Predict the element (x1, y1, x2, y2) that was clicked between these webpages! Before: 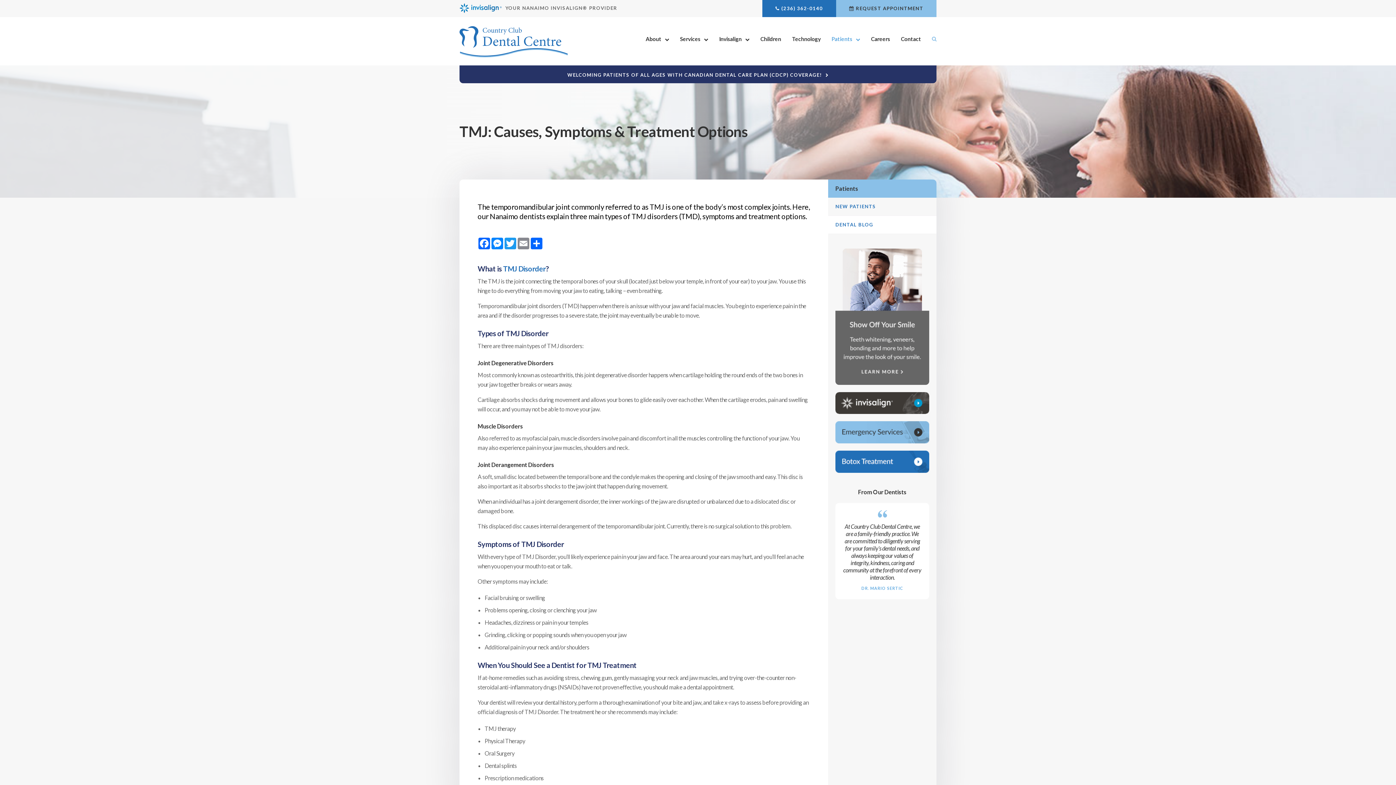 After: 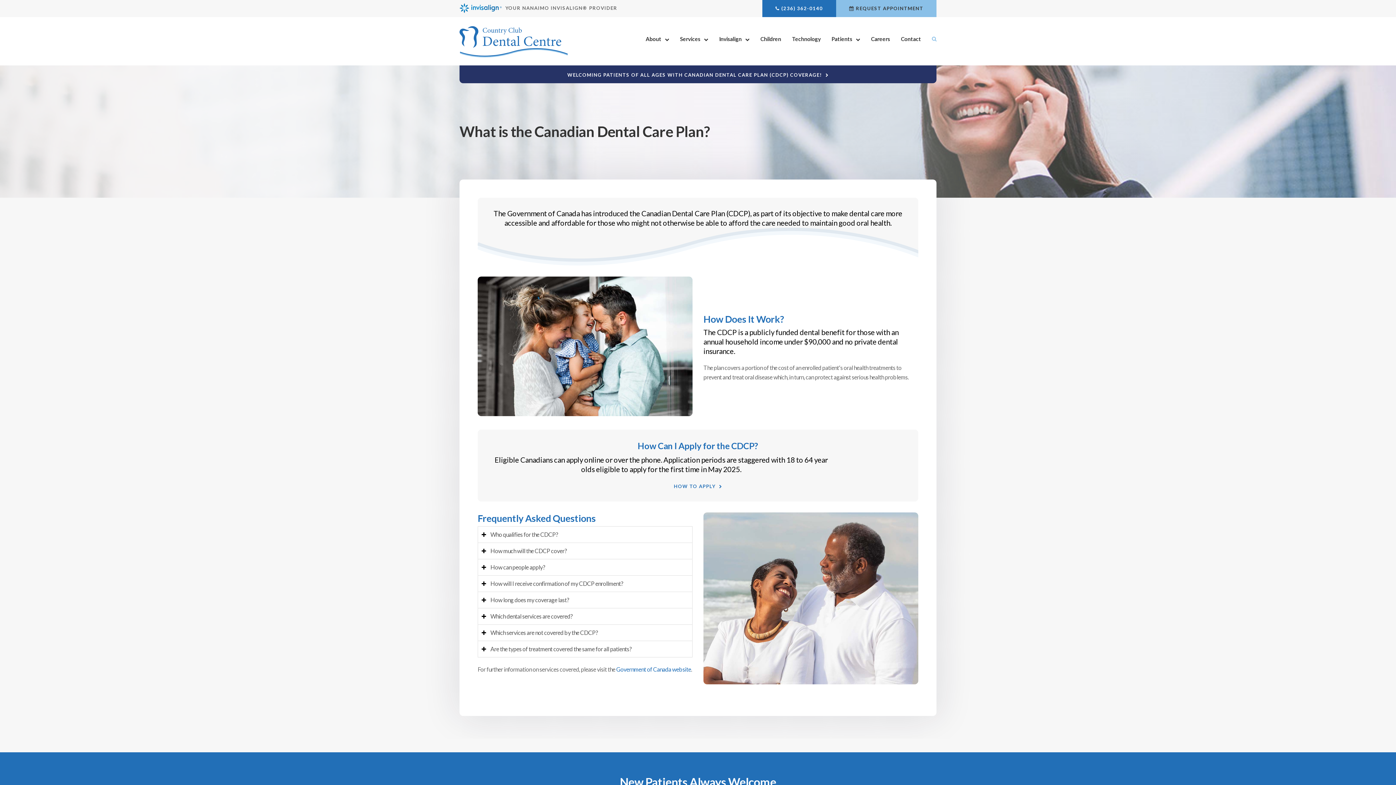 Action: label: WELCOMING PATIENTS OF ALL AGES WITH CANADIAN DENTAL CARE PLAN (CDCP) COVERAGE! bbox: (567, 71, 828, 78)